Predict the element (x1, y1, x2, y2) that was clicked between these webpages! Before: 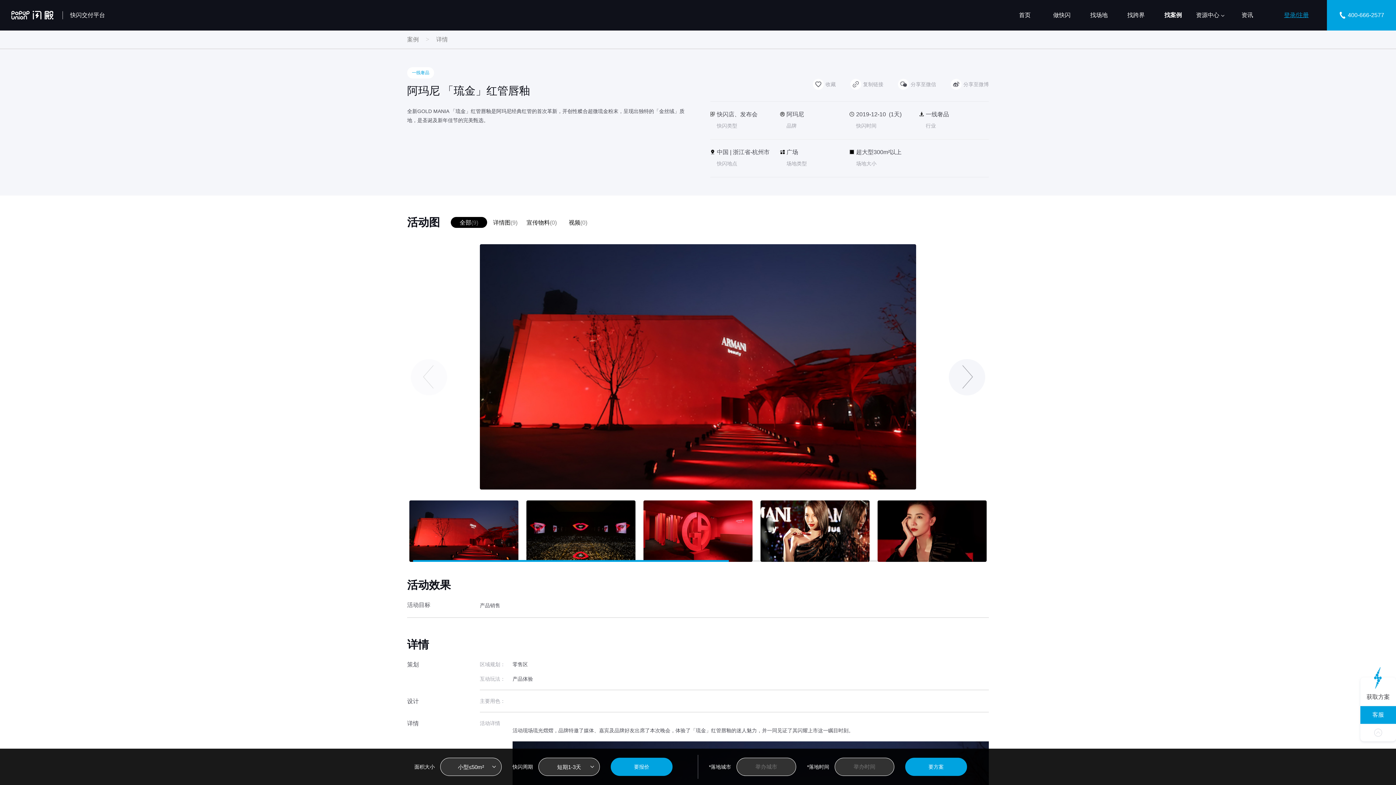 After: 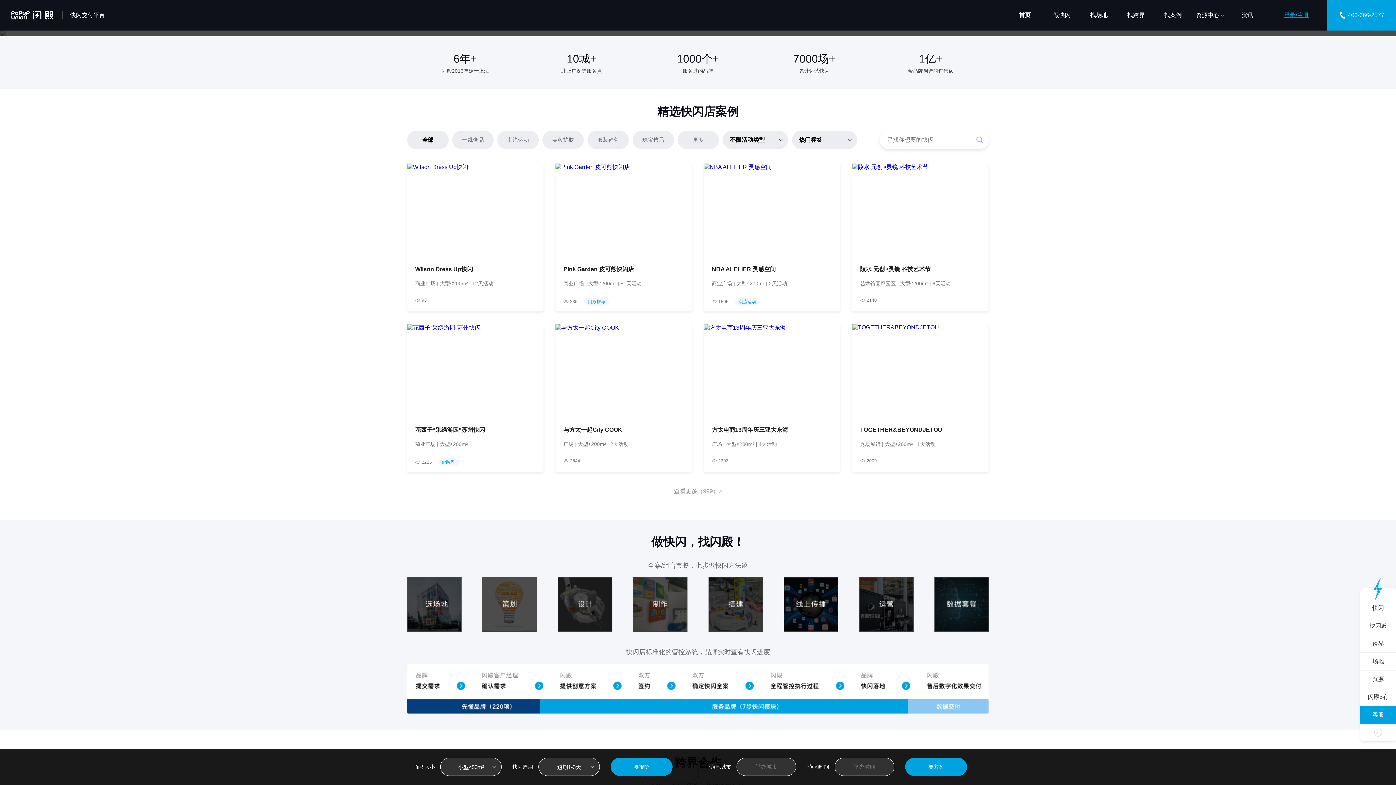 Action: bbox: (1006, 0, 1043, 30) label: 首页